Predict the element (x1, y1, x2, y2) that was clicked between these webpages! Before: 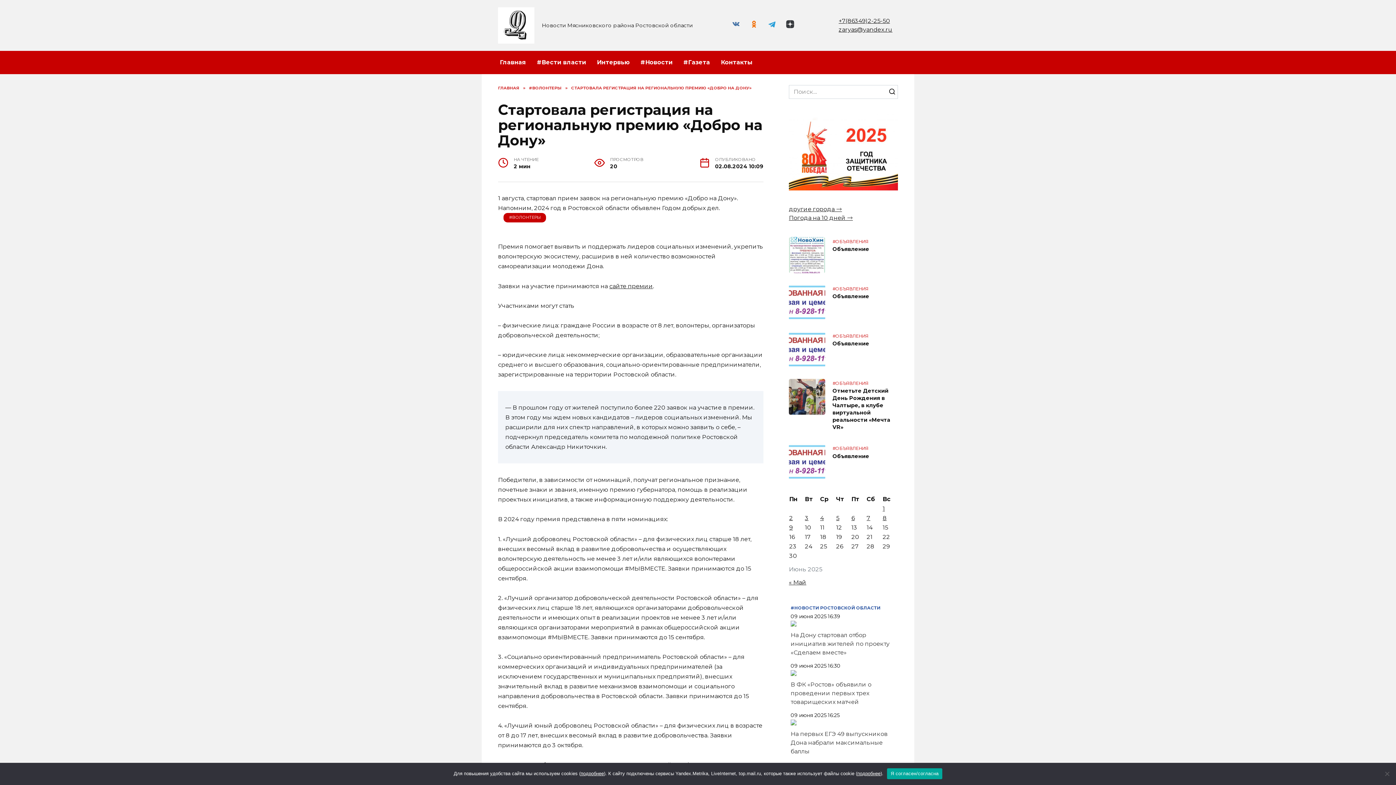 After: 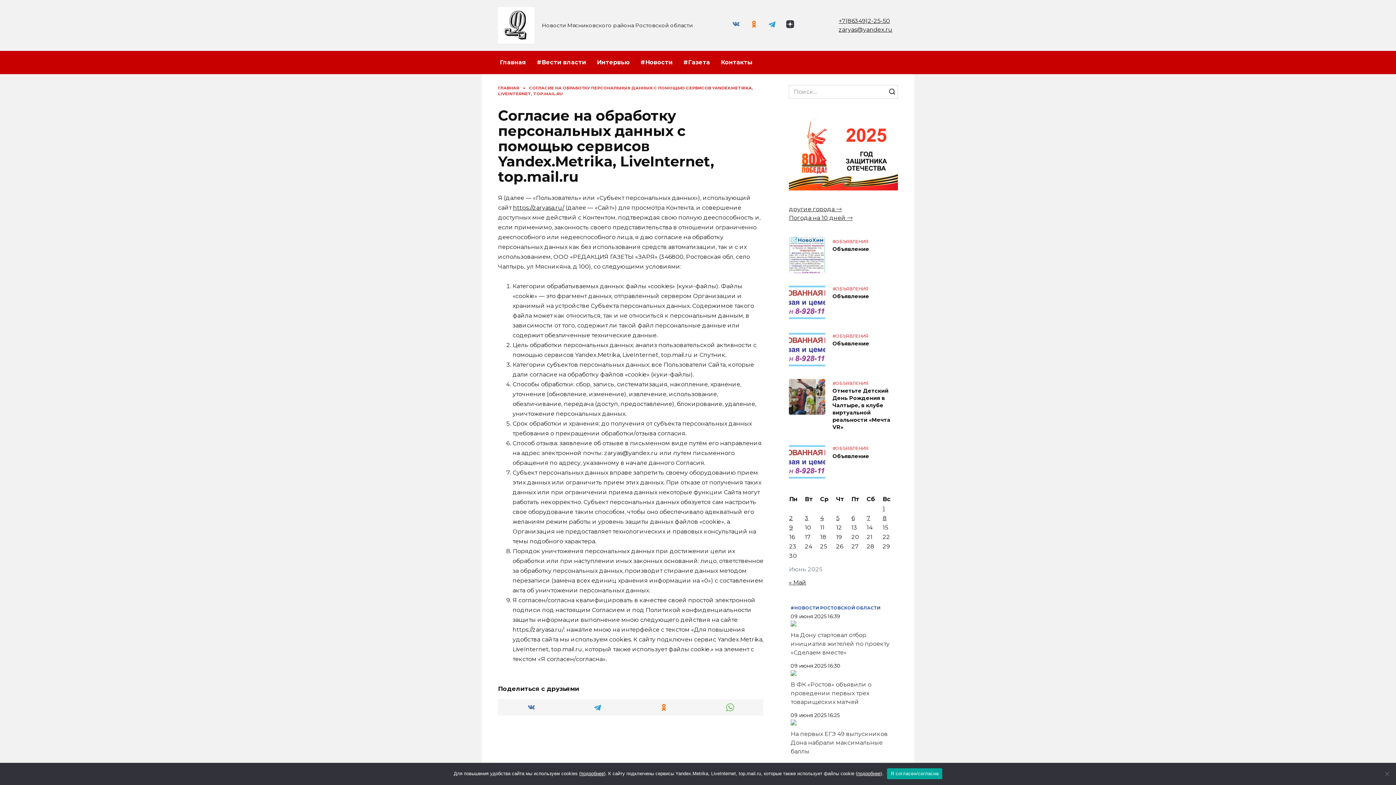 Action: label: подробнее bbox: (857, 771, 880, 776)